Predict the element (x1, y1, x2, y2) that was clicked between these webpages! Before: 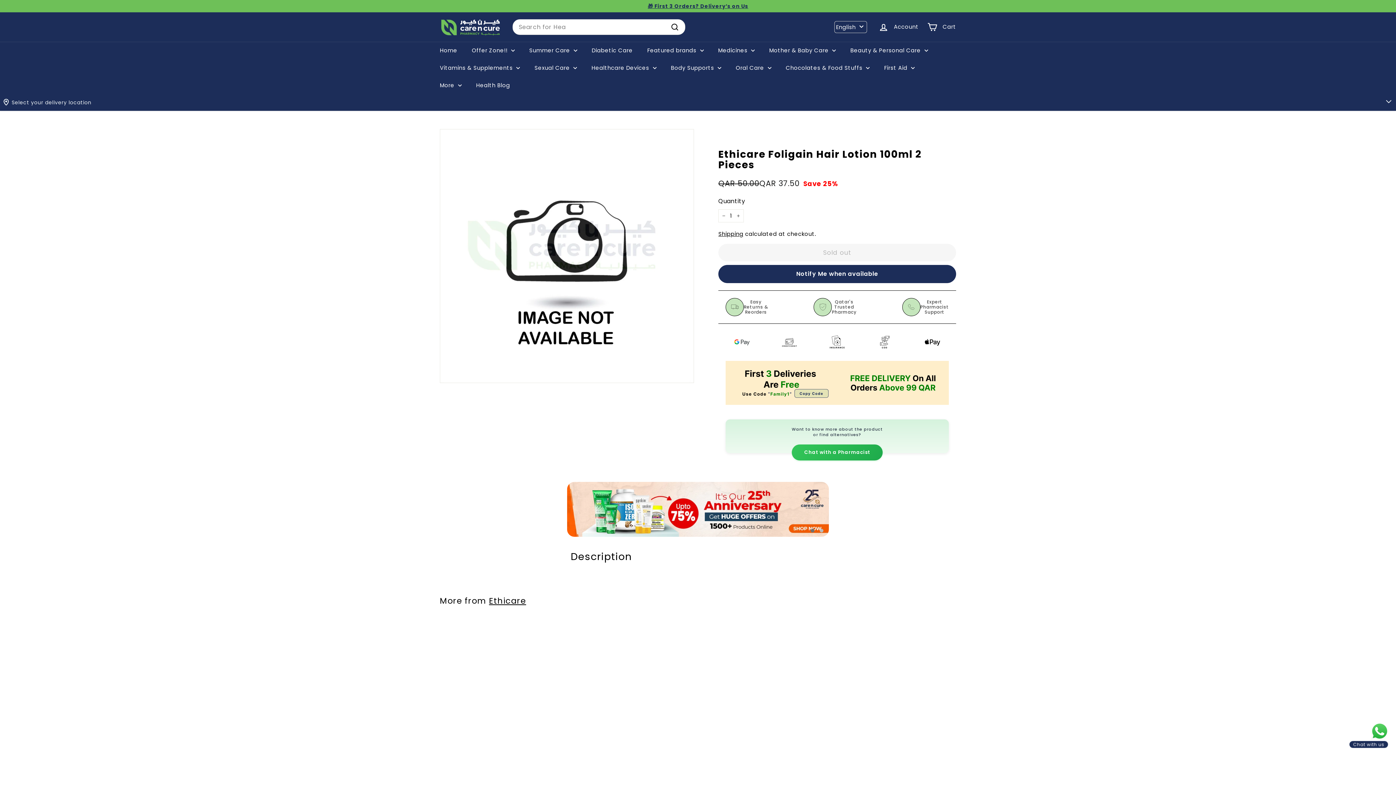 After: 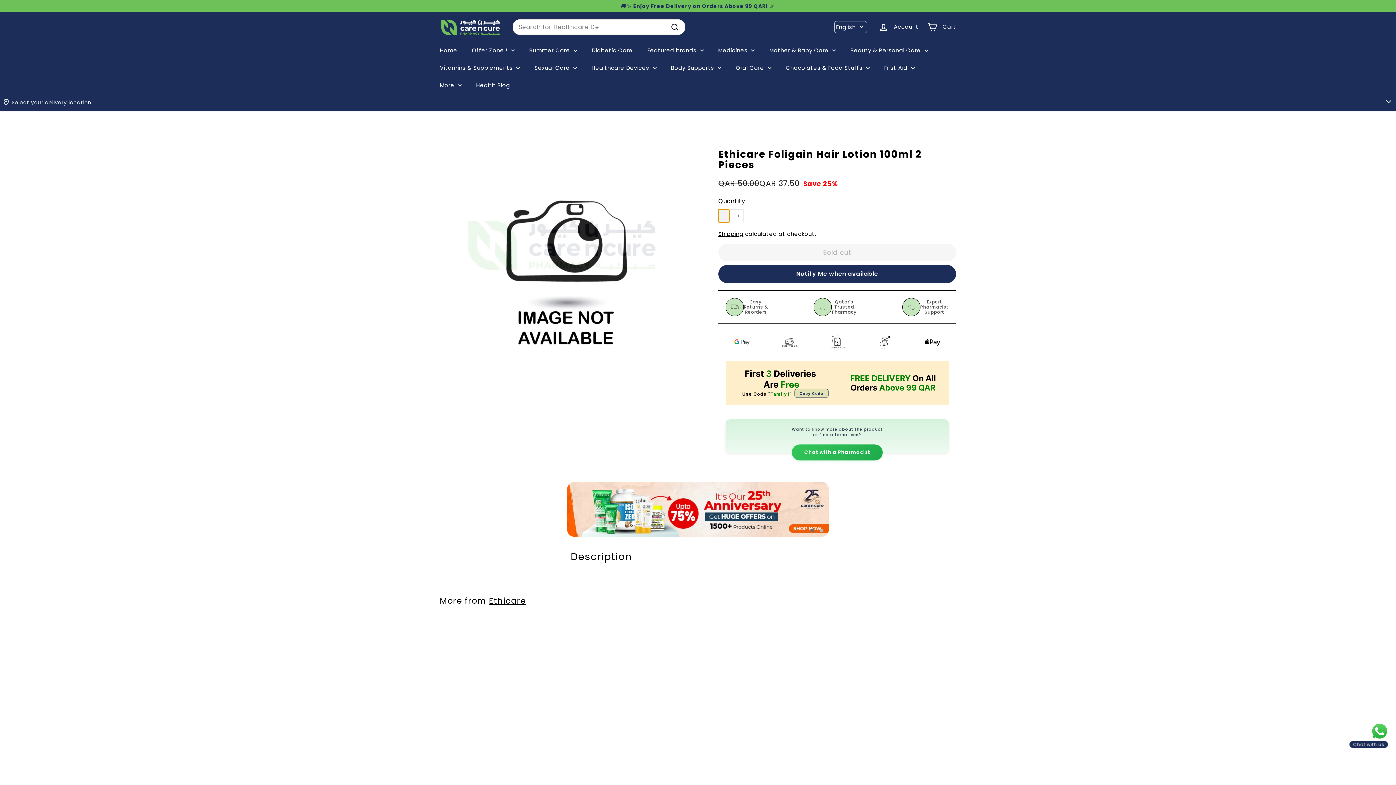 Action: bbox: (718, 209, 729, 222) label: Reduce item quantity by one